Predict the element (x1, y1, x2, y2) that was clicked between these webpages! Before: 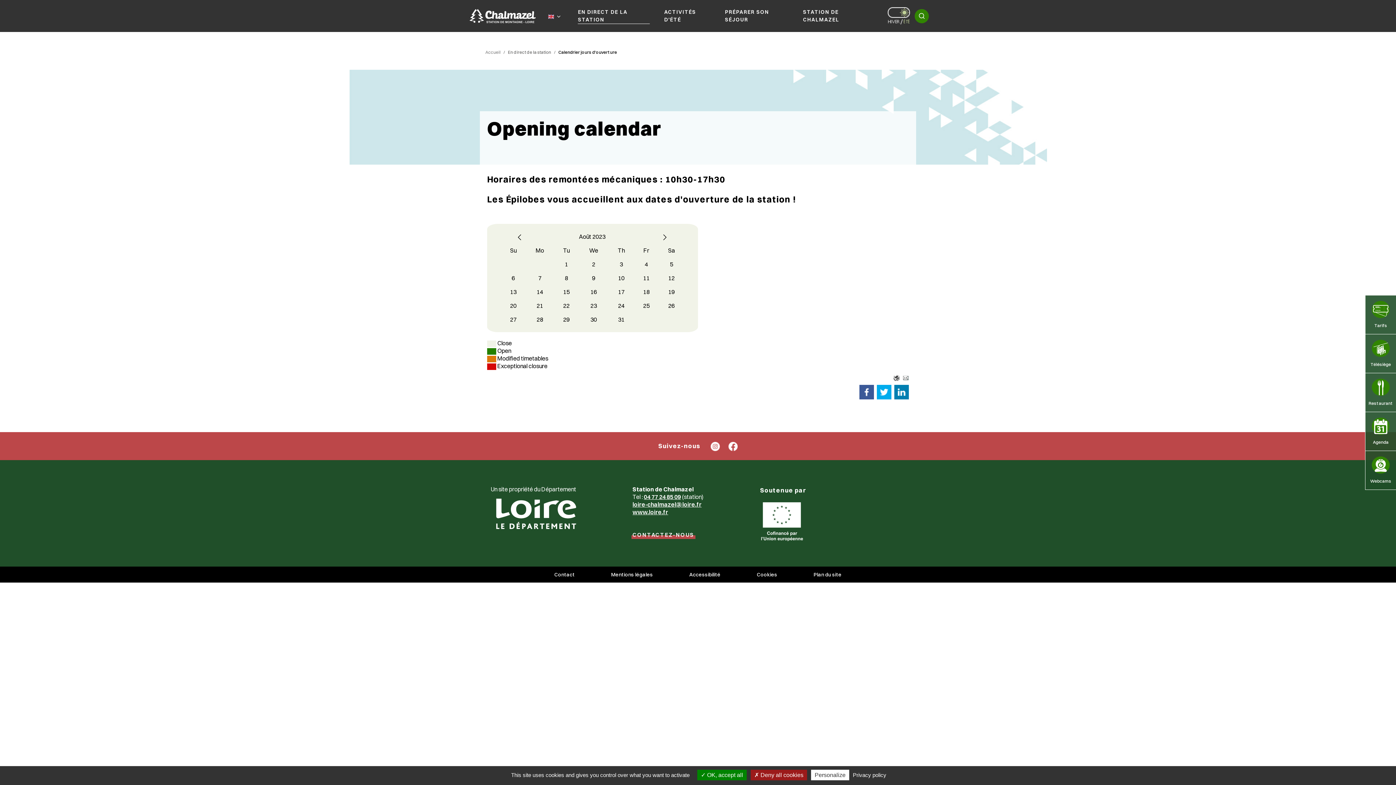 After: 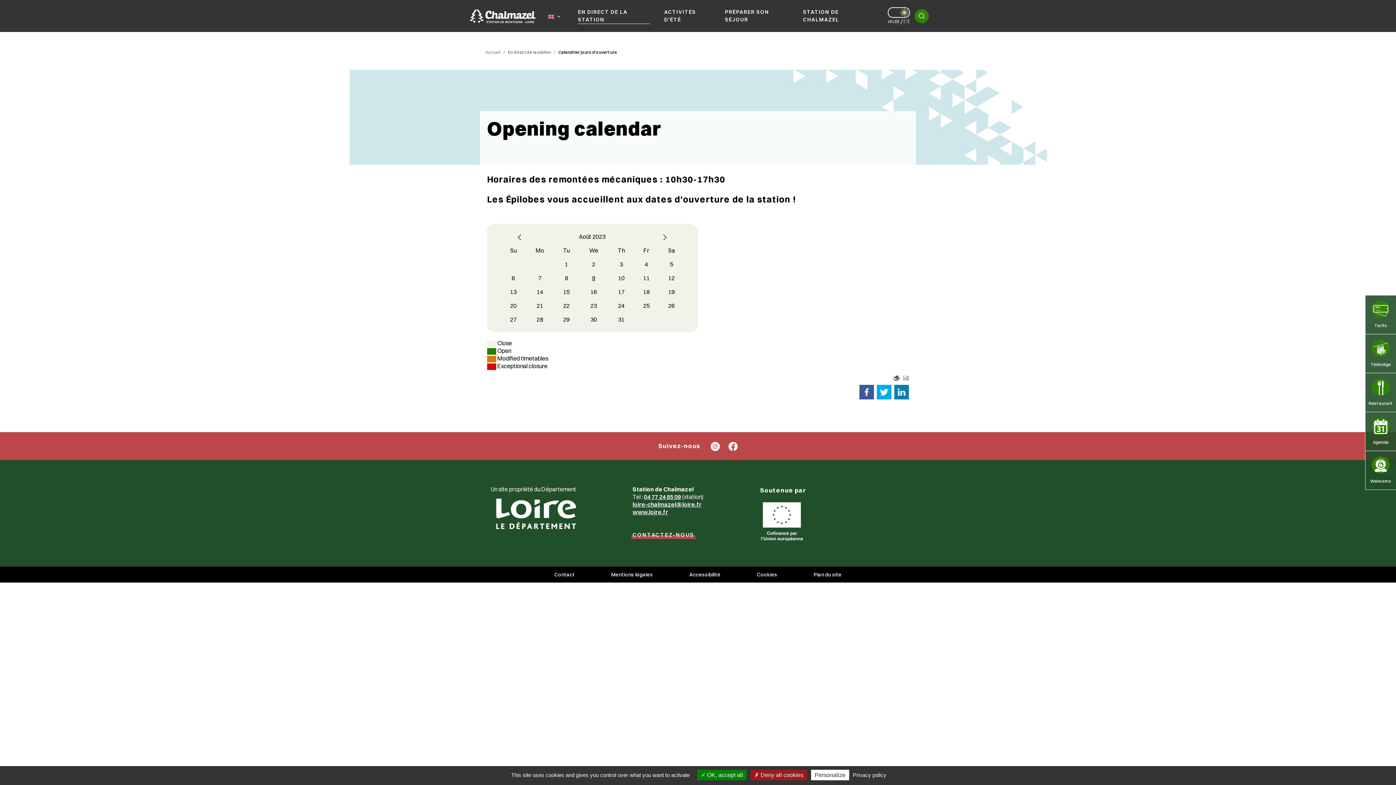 Action: bbox: (592, 274, 595, 281) label: 9